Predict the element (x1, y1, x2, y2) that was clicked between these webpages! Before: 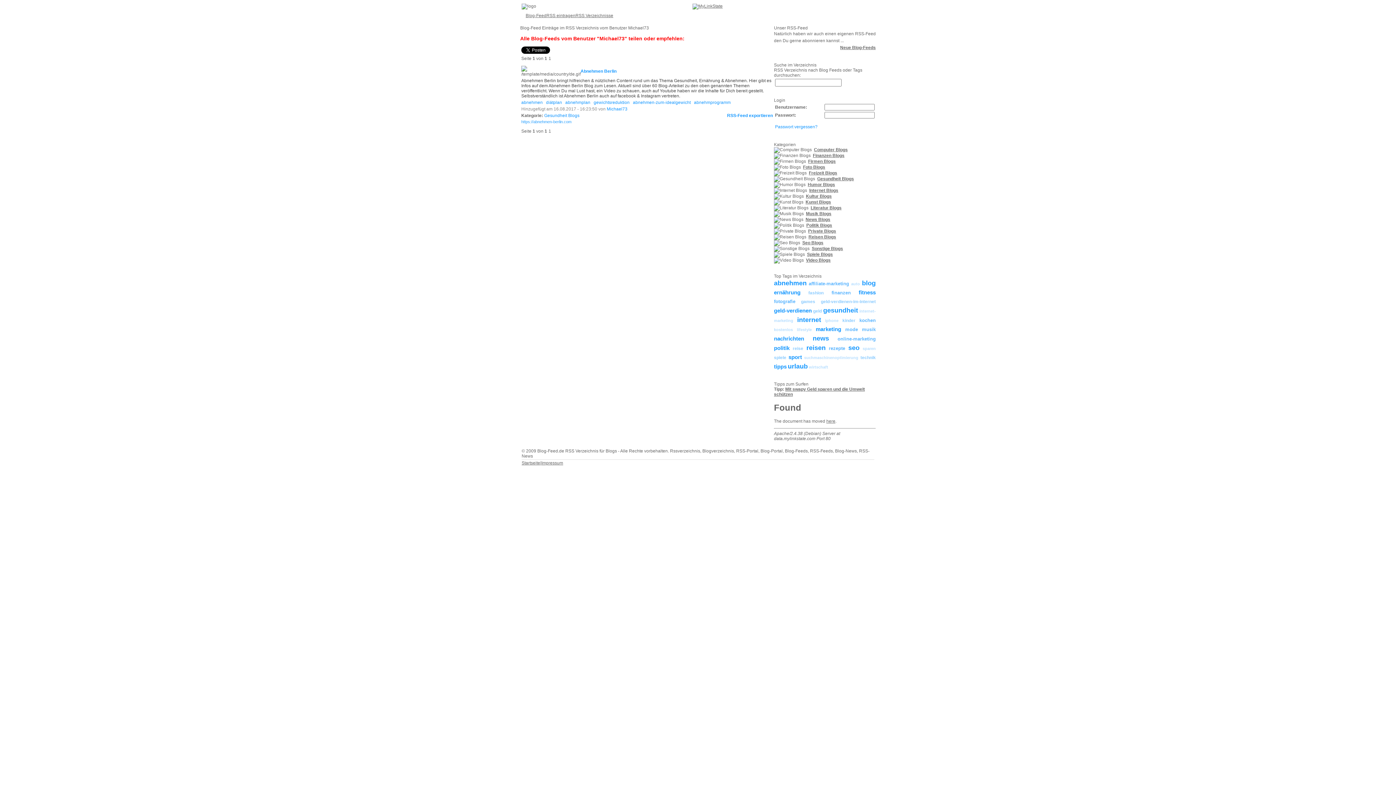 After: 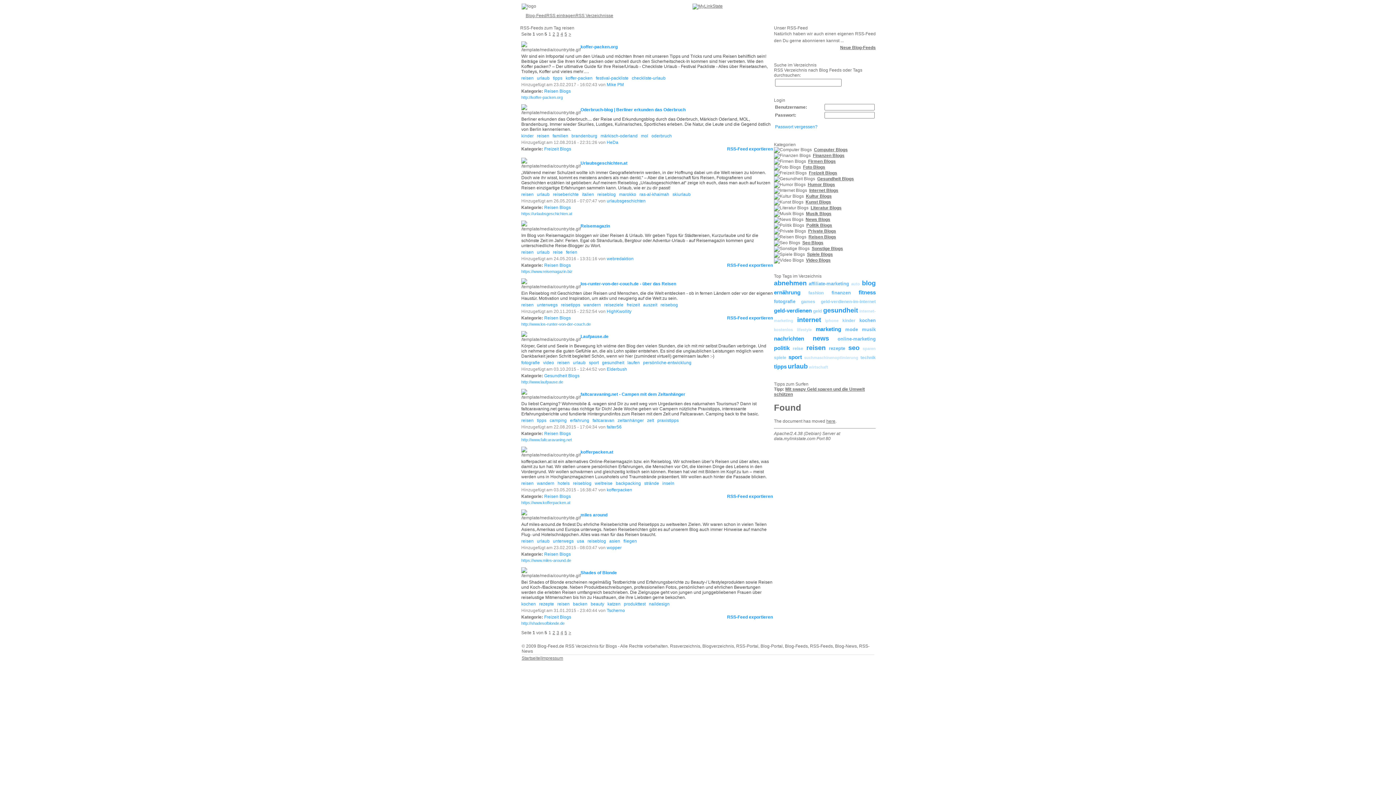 Action: bbox: (806, 344, 825, 351) label: reisen